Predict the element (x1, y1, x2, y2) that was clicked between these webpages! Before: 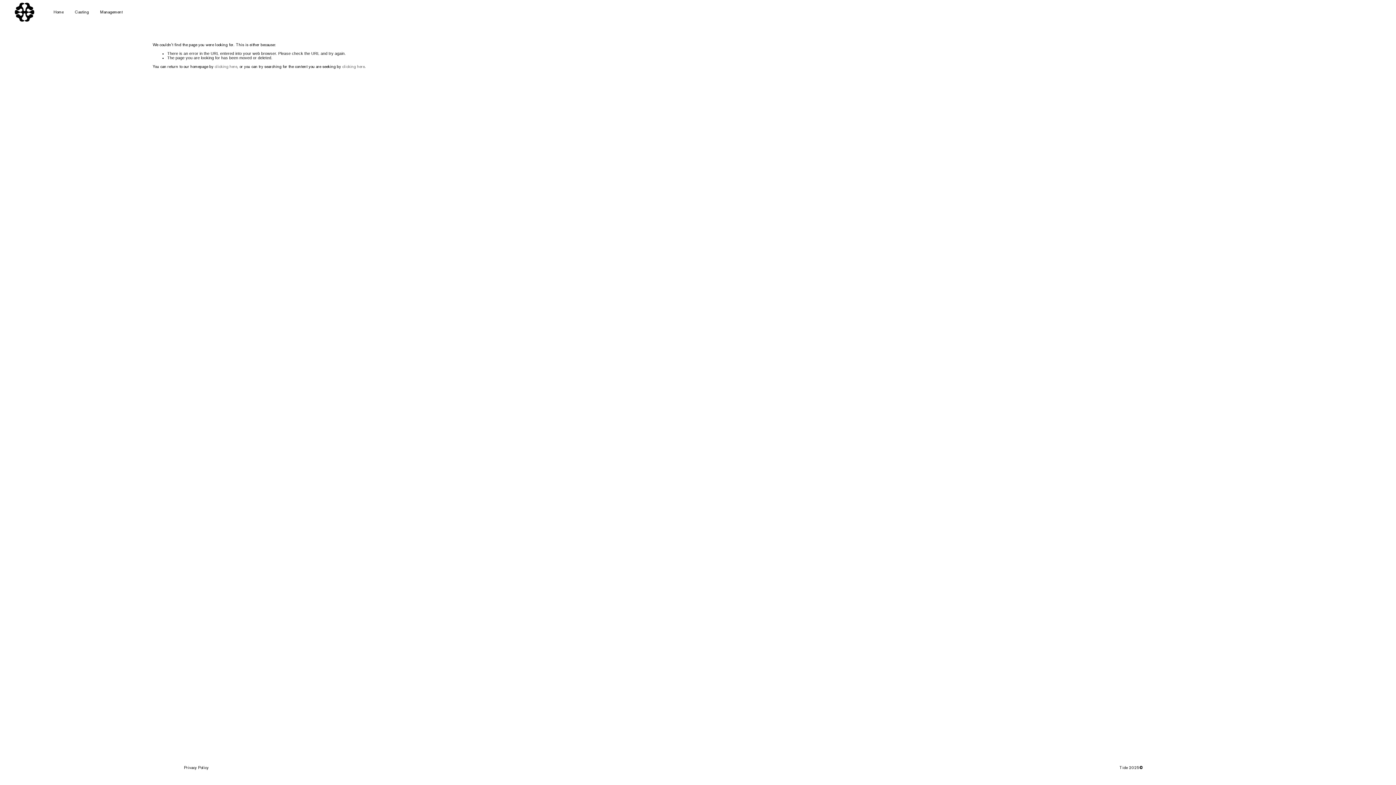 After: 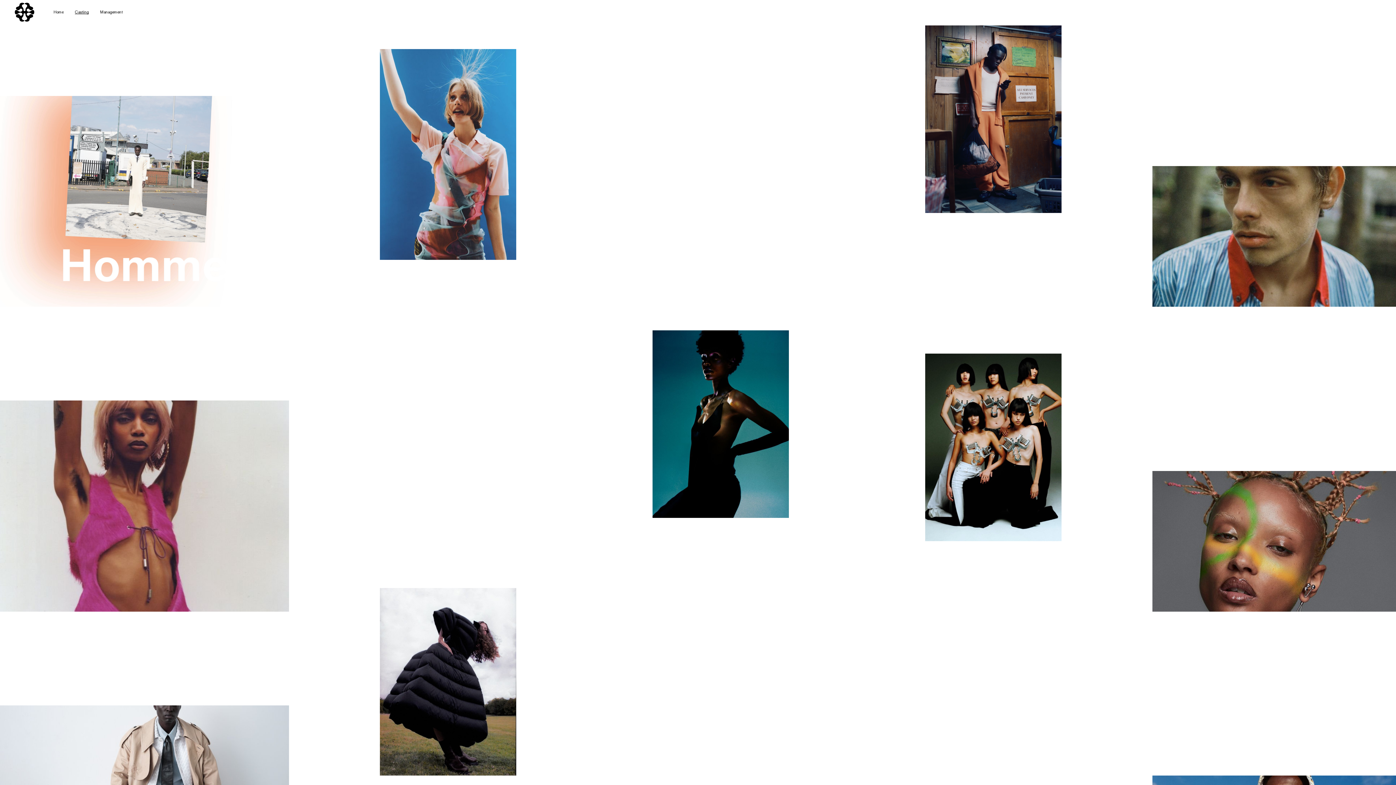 Action: label: Casting bbox: (74, 9, 88, 14)